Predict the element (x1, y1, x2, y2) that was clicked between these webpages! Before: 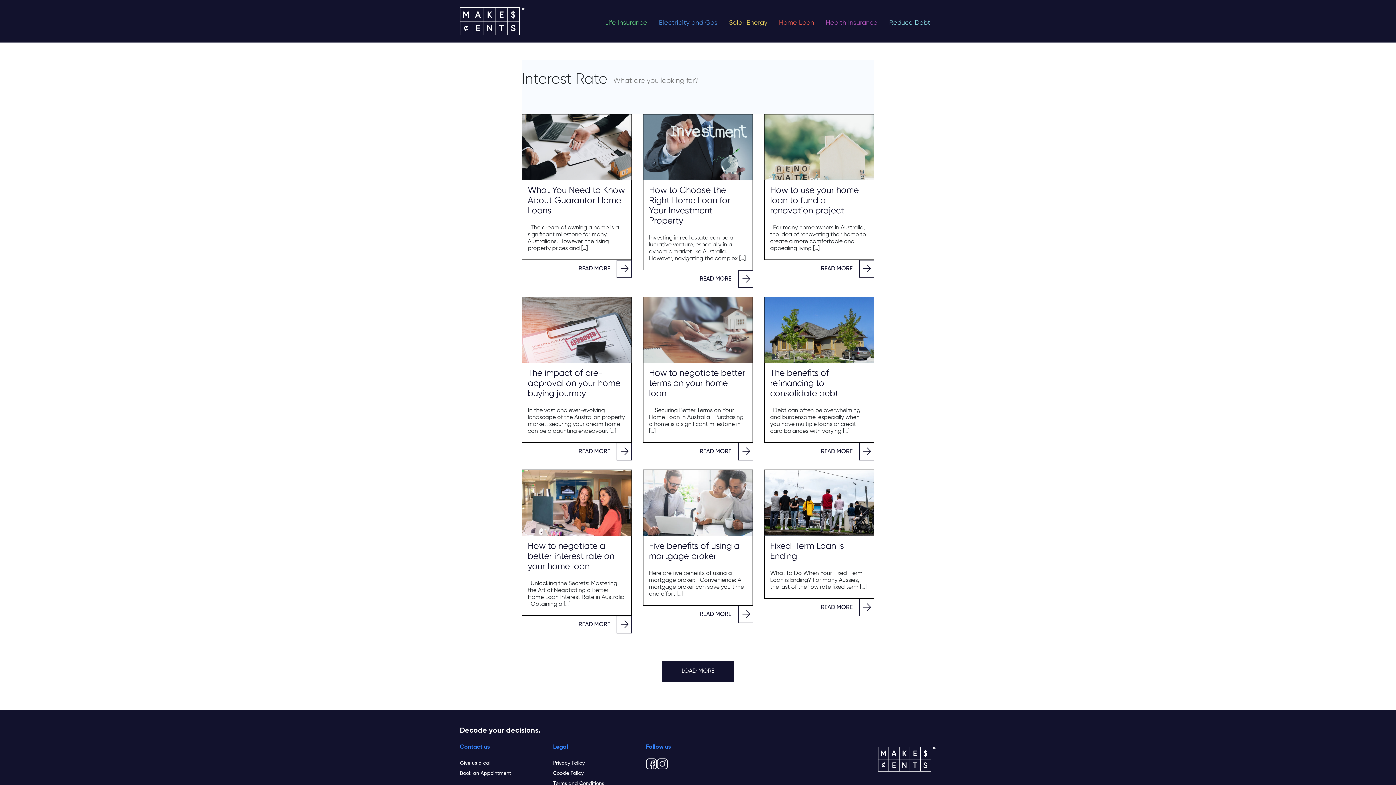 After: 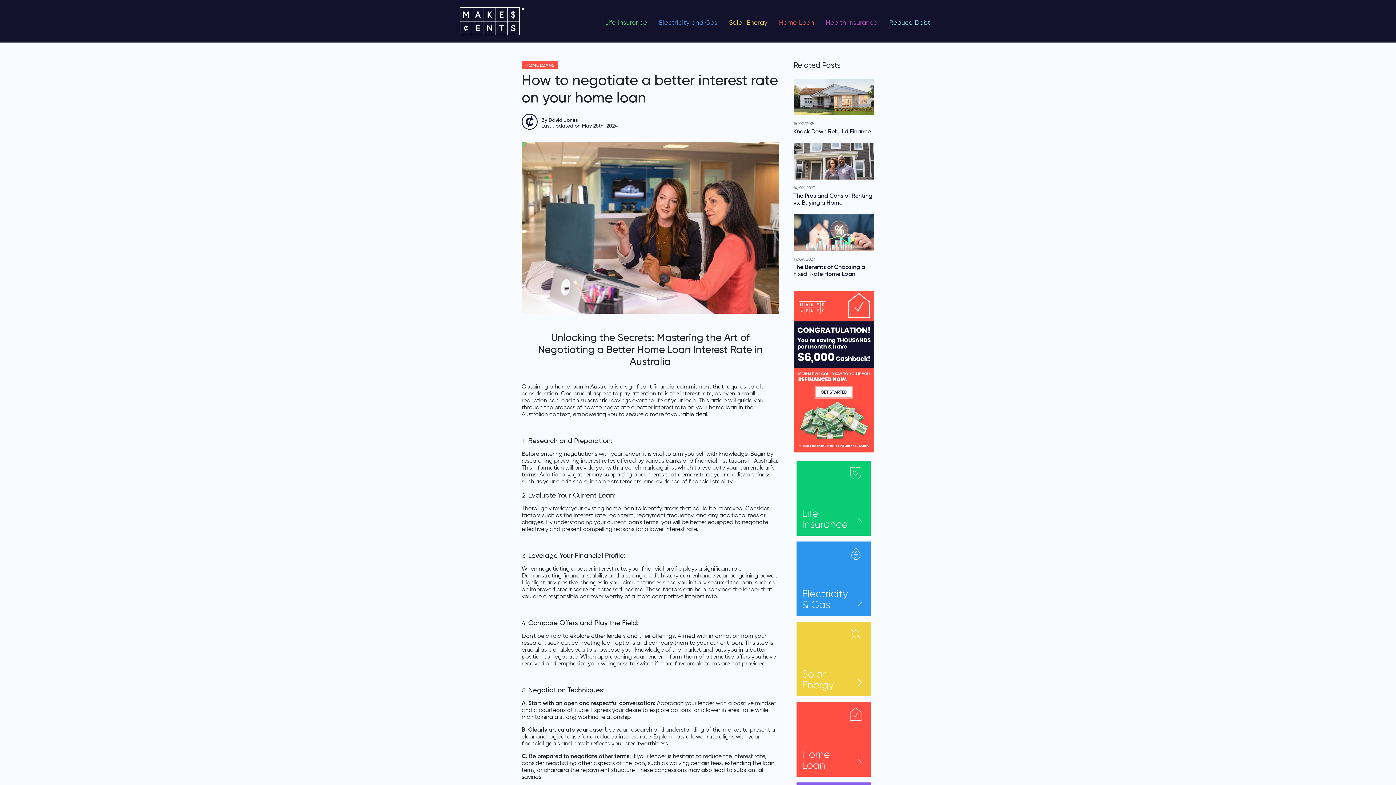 Action: bbox: (527, 542, 614, 571) label: How to negotiate a better interest rate on your home loan